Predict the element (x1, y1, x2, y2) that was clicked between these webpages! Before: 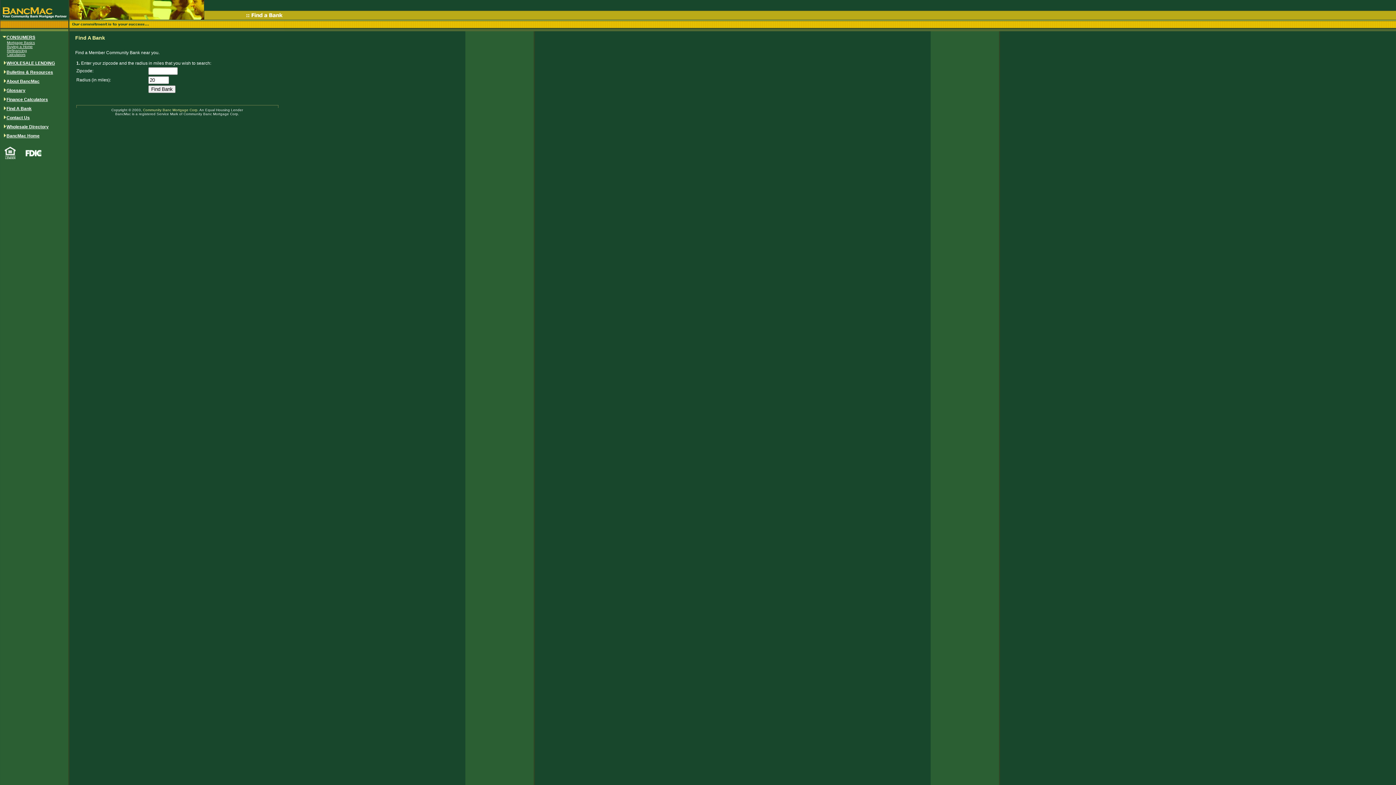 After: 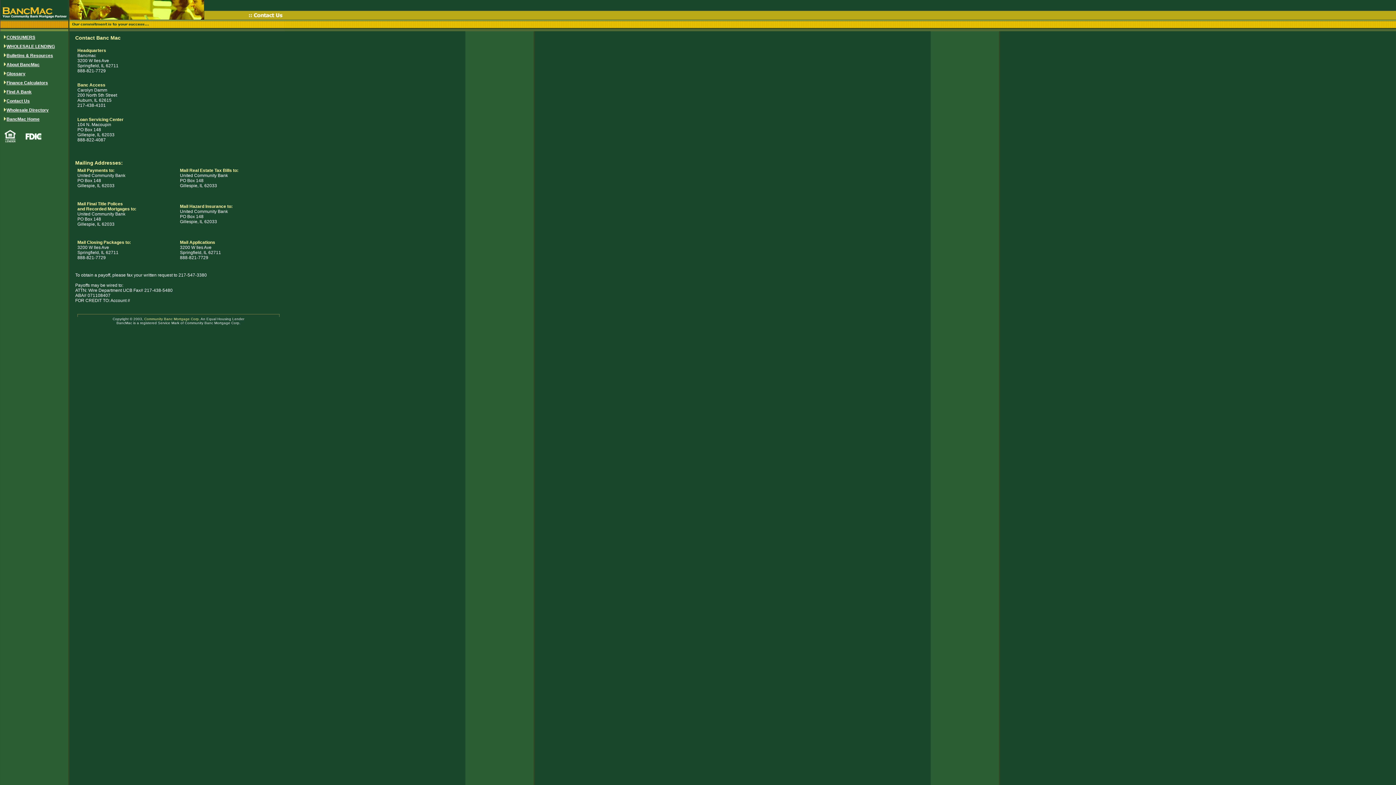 Action: label: Contact Us bbox: (2, 116, 29, 120)